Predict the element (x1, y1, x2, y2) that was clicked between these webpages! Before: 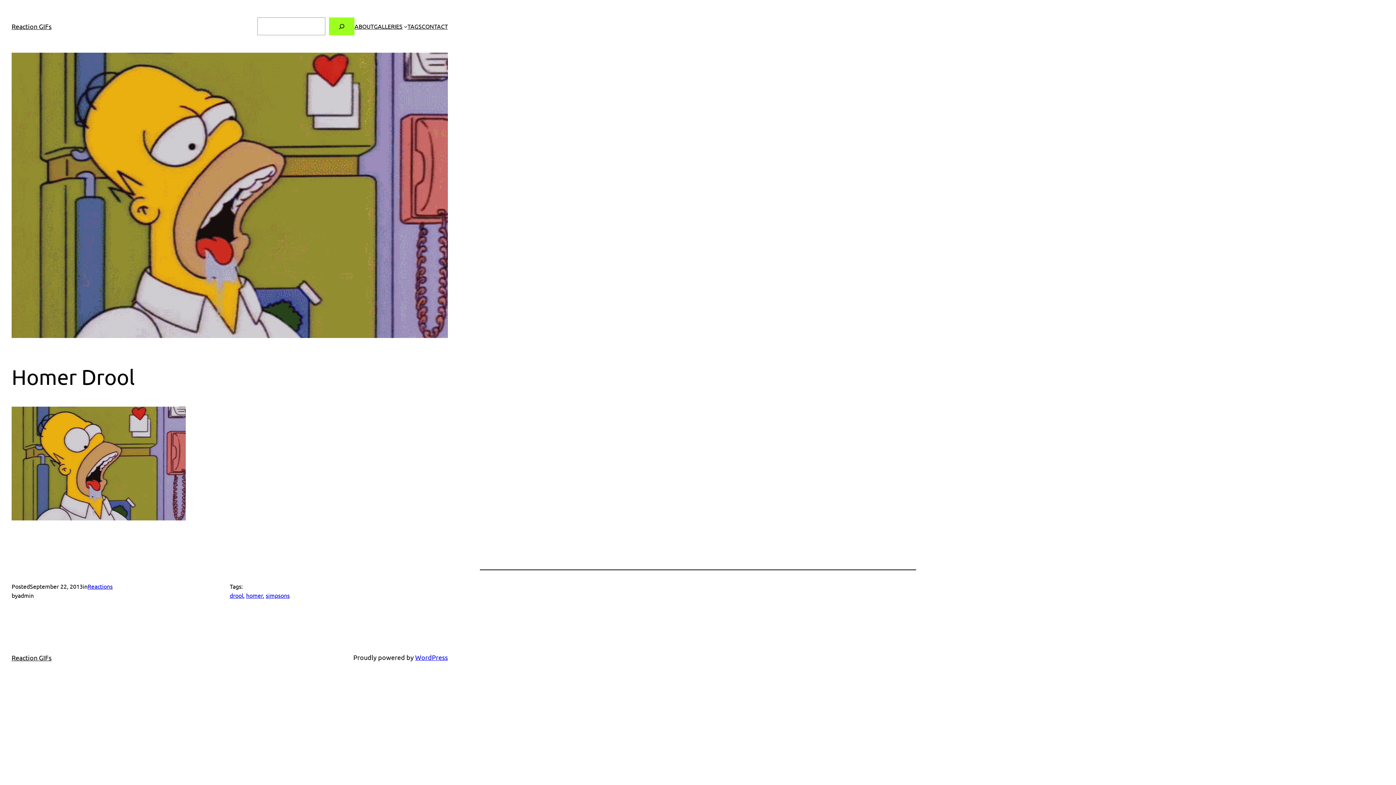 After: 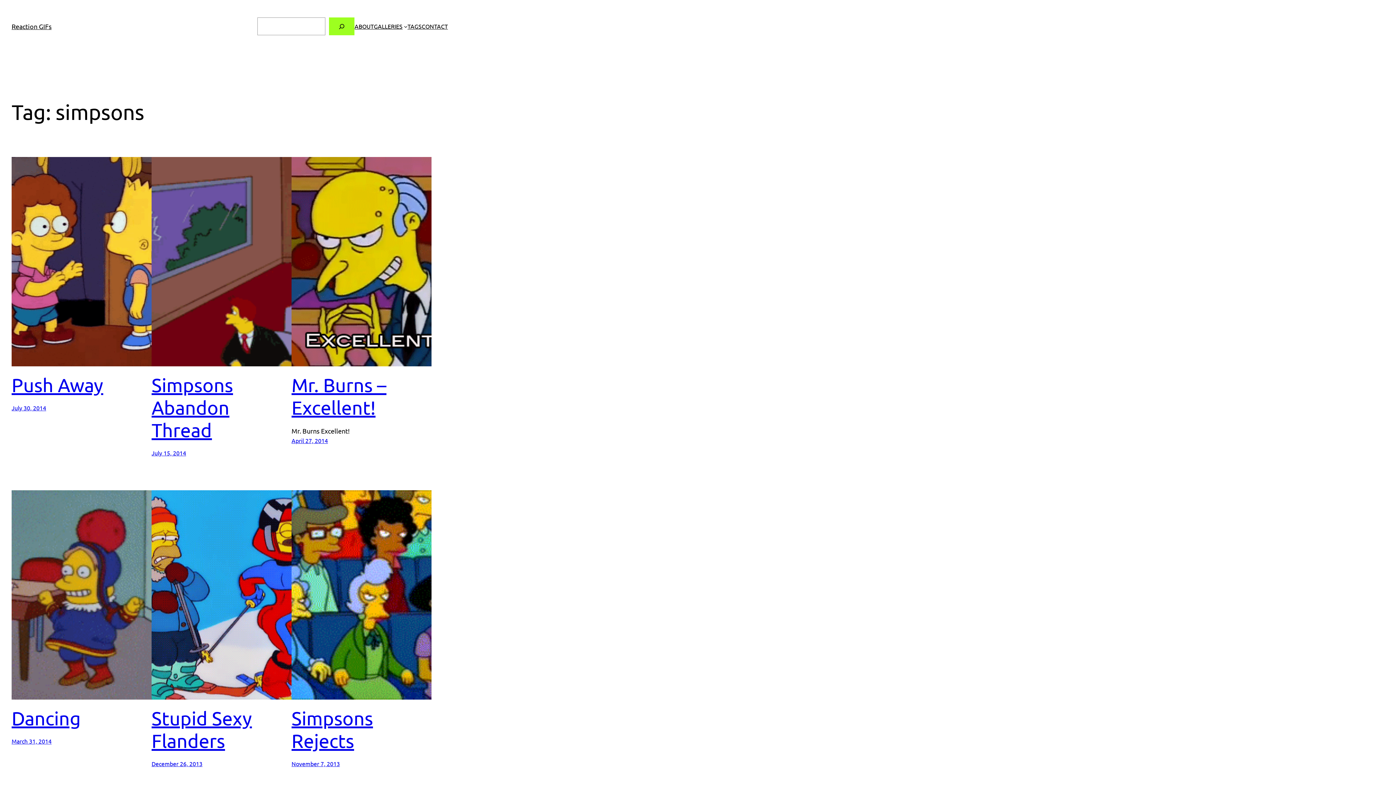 Action: bbox: (265, 592, 289, 599) label: simpsons